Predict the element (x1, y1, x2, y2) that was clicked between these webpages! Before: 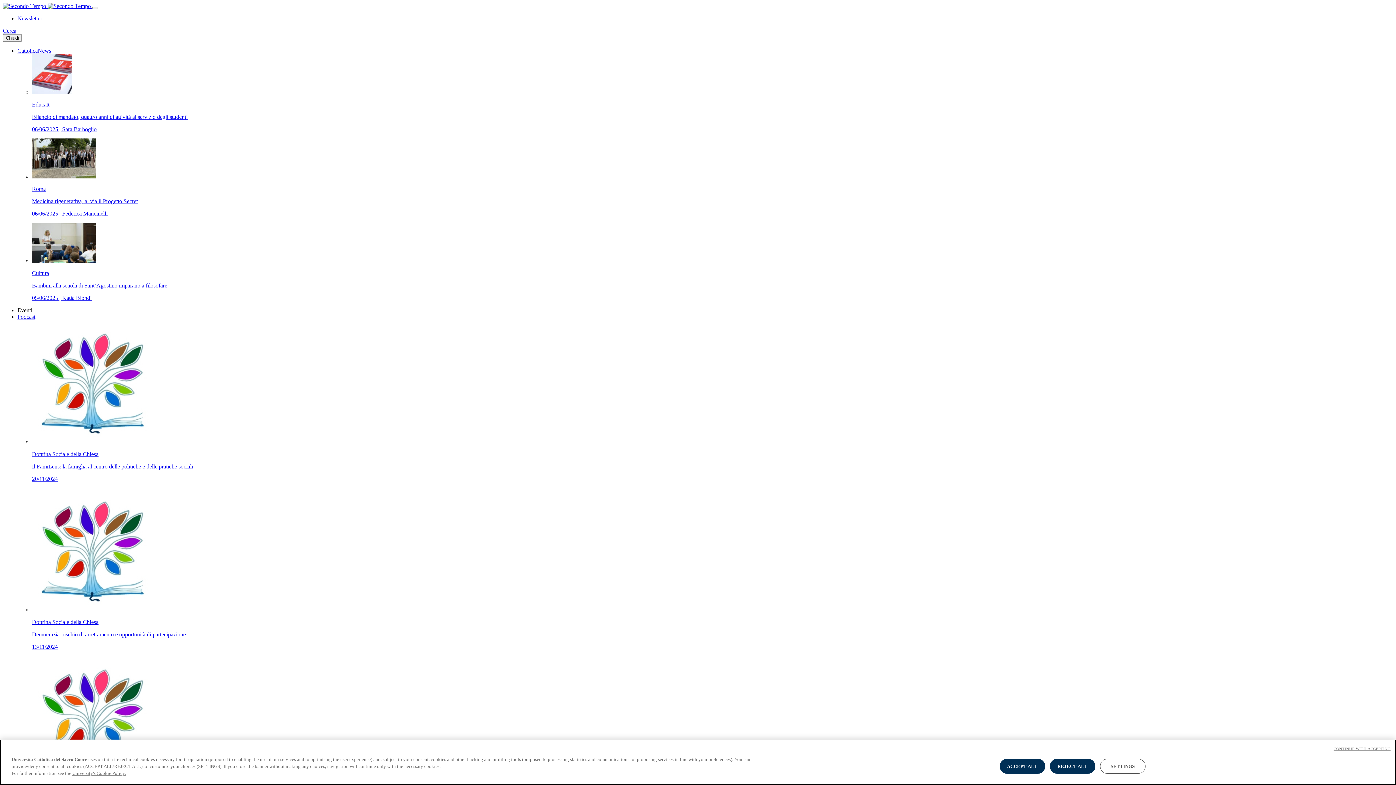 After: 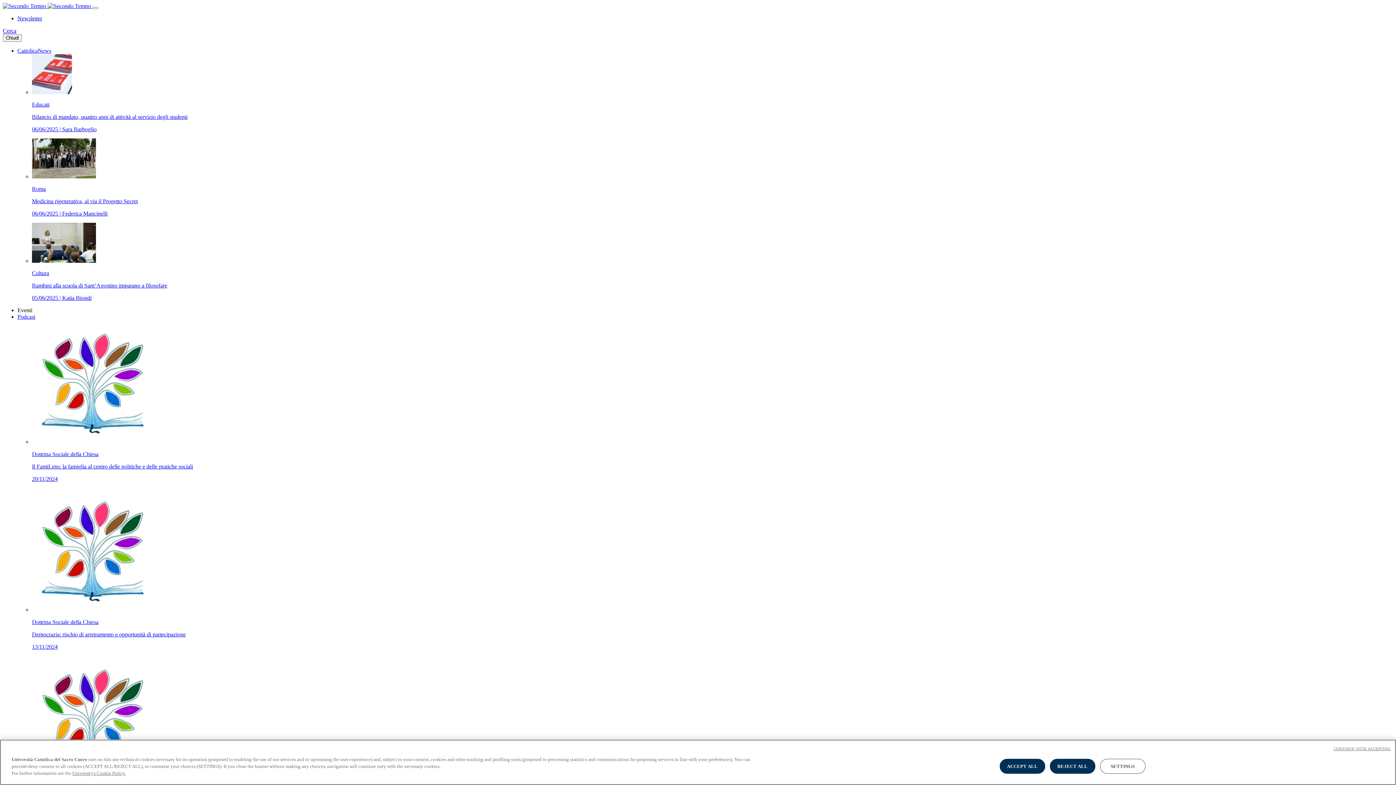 Action: bbox: (32, 488, 1393, 650) label: Dottrina Sociale della Chiesa

Democrazia: rischio di arretramento e opportunità di partecipazione

13/11/2024